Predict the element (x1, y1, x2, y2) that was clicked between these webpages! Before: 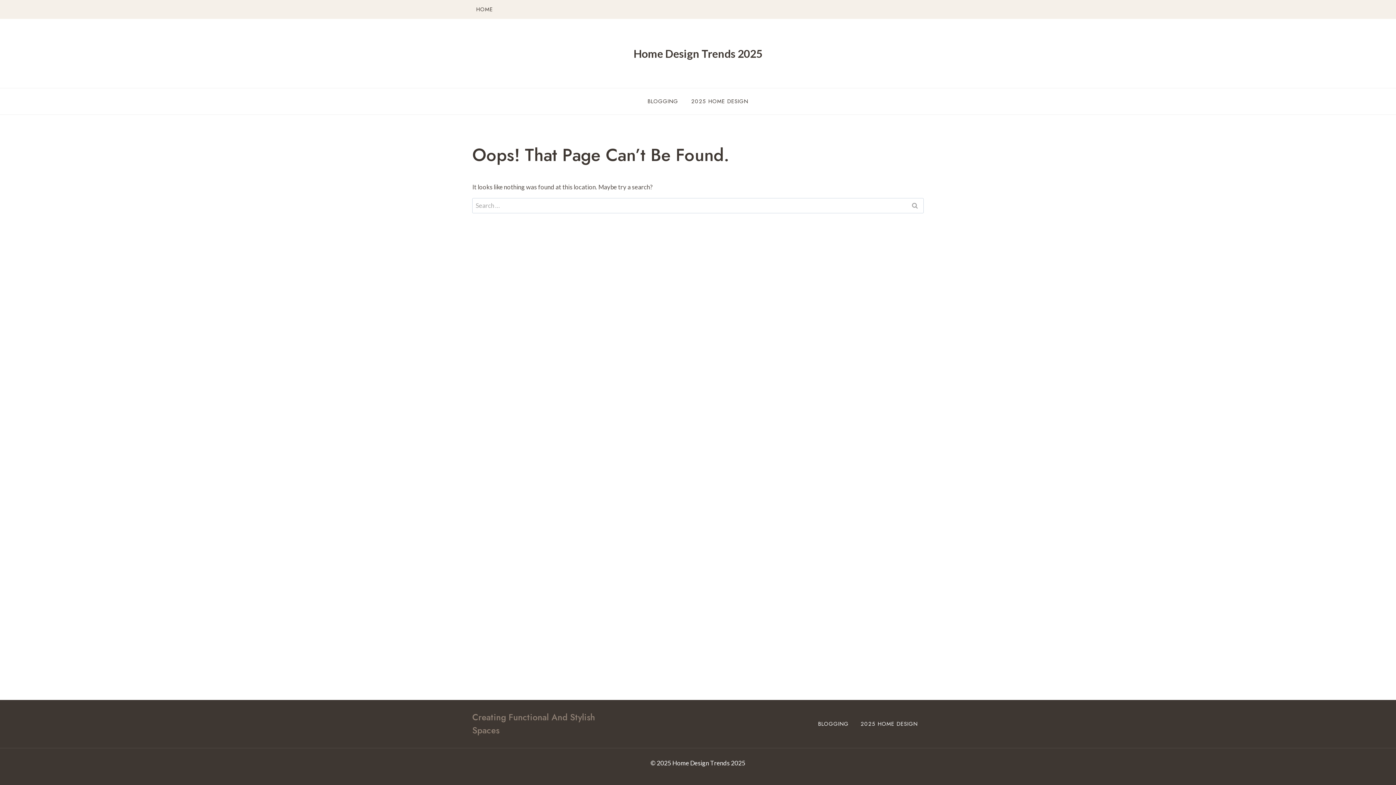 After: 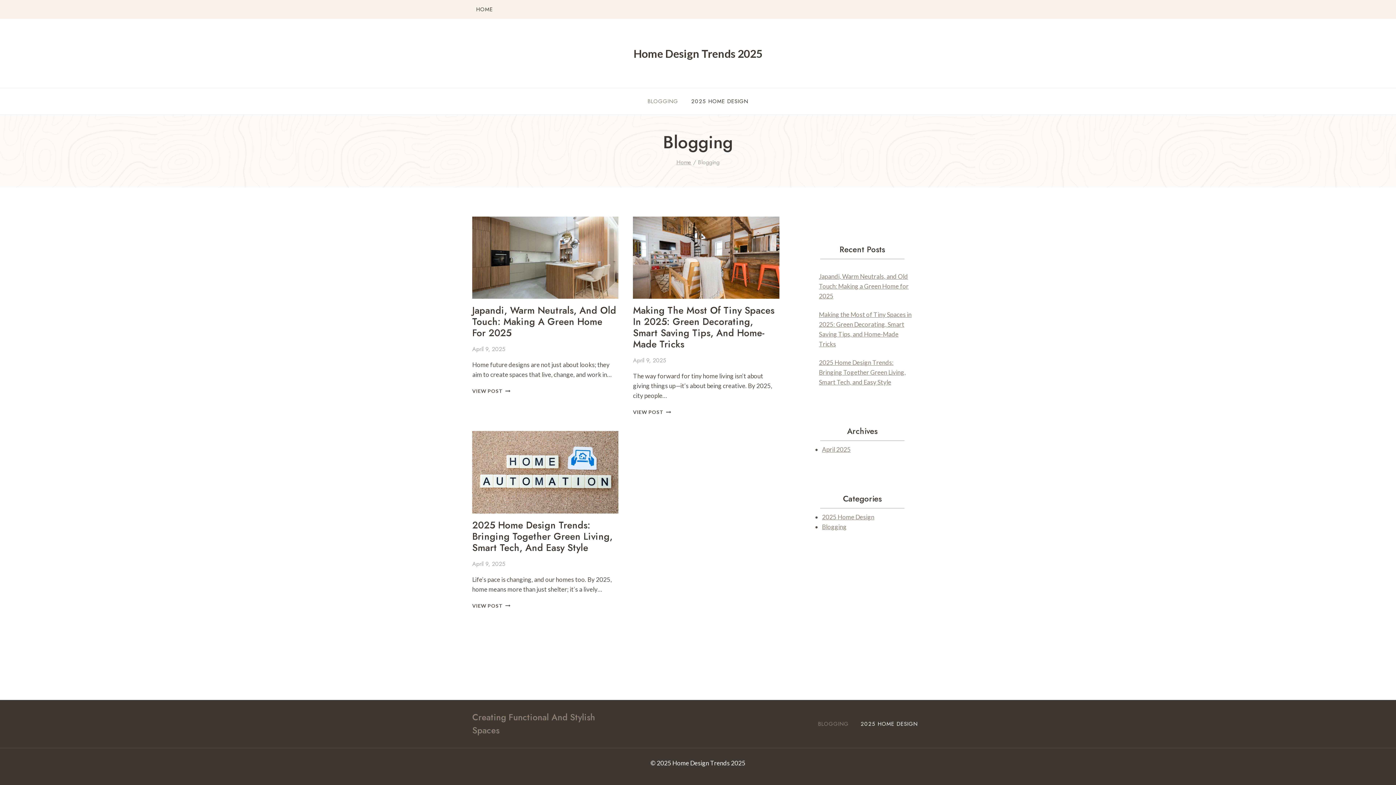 Action: label: BLOGGING bbox: (812, 718, 854, 730)